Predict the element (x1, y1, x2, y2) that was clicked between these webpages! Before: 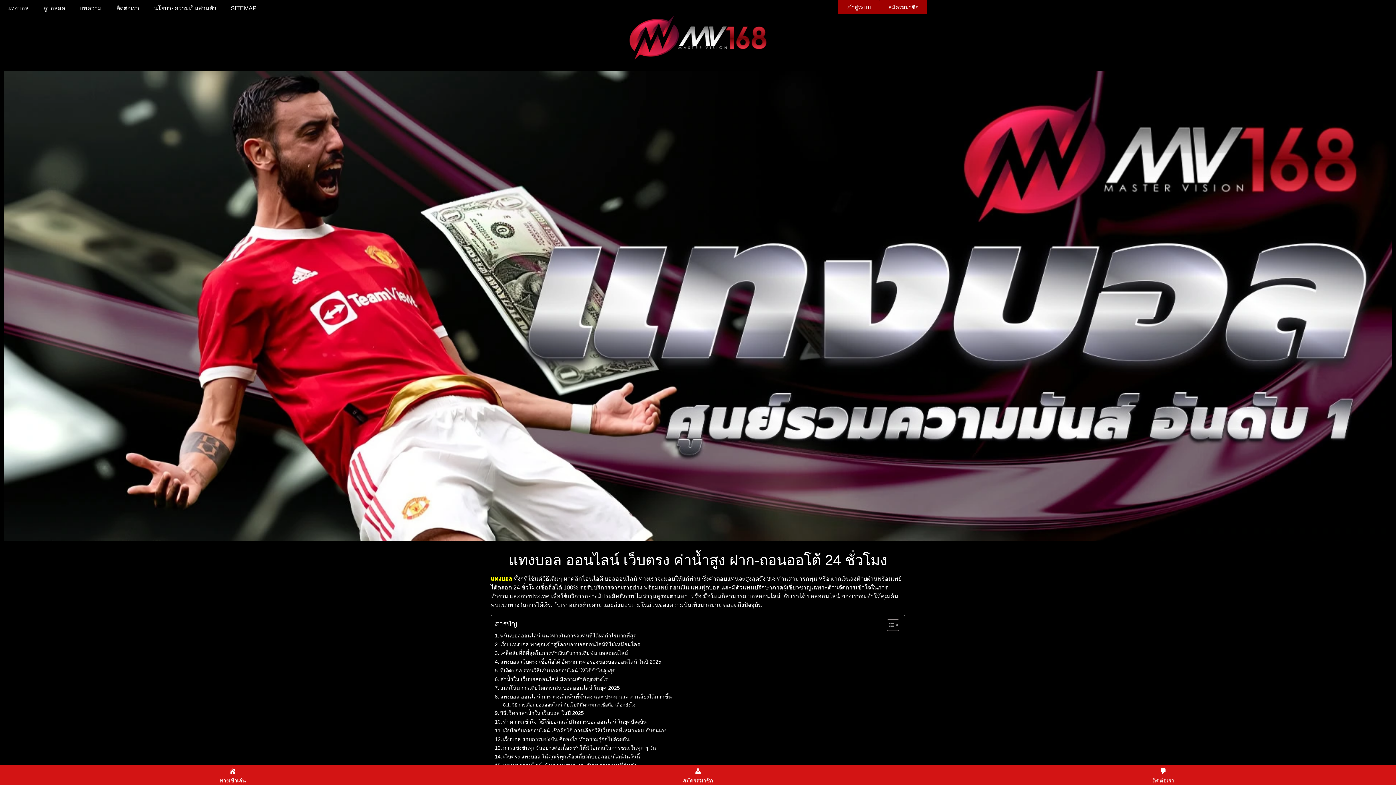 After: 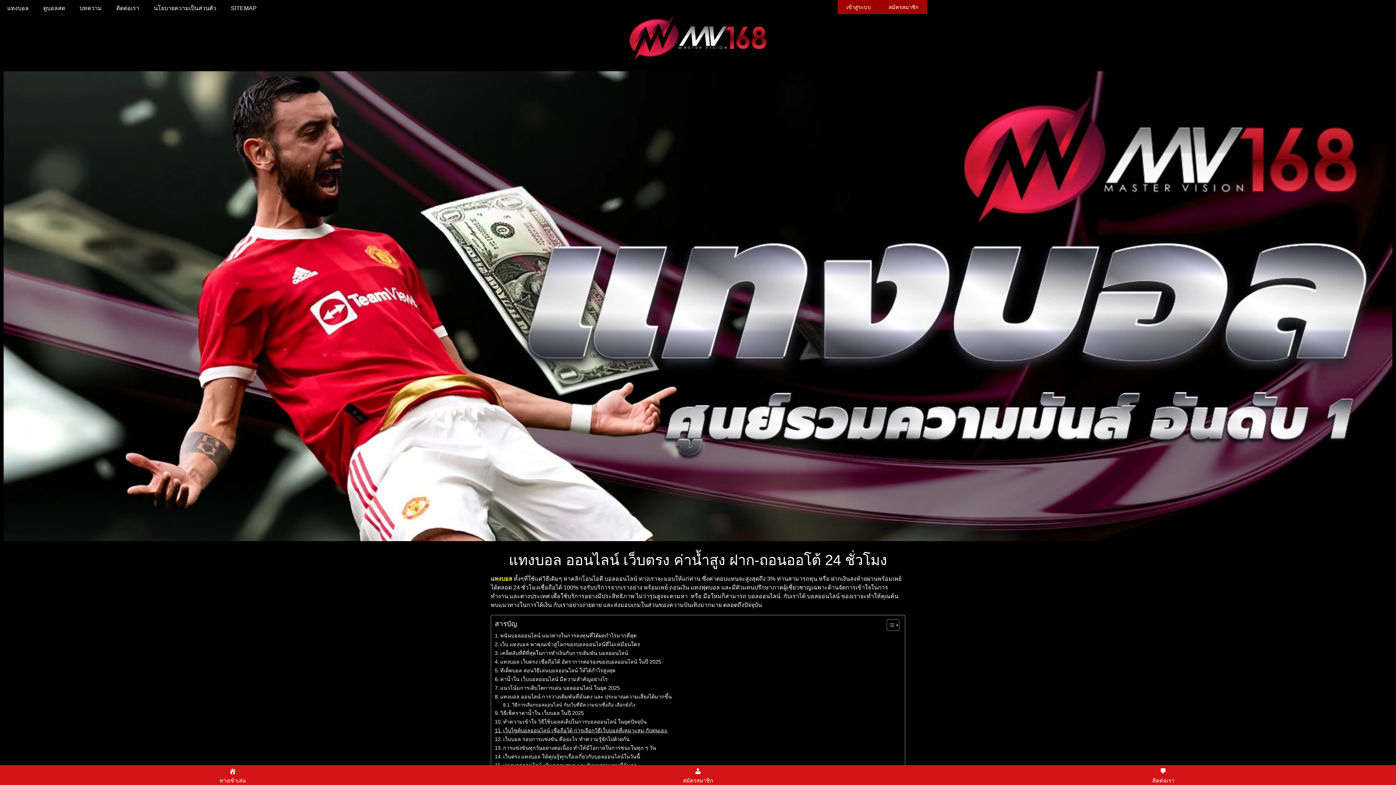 Action: label: เว็บไซต์บอลออนไลน์ เชื่อถือได้ การเลือกวิธีเว็บบอลที่เหมาะสม กับตนเอง  bbox: (494, 726, 668, 735)